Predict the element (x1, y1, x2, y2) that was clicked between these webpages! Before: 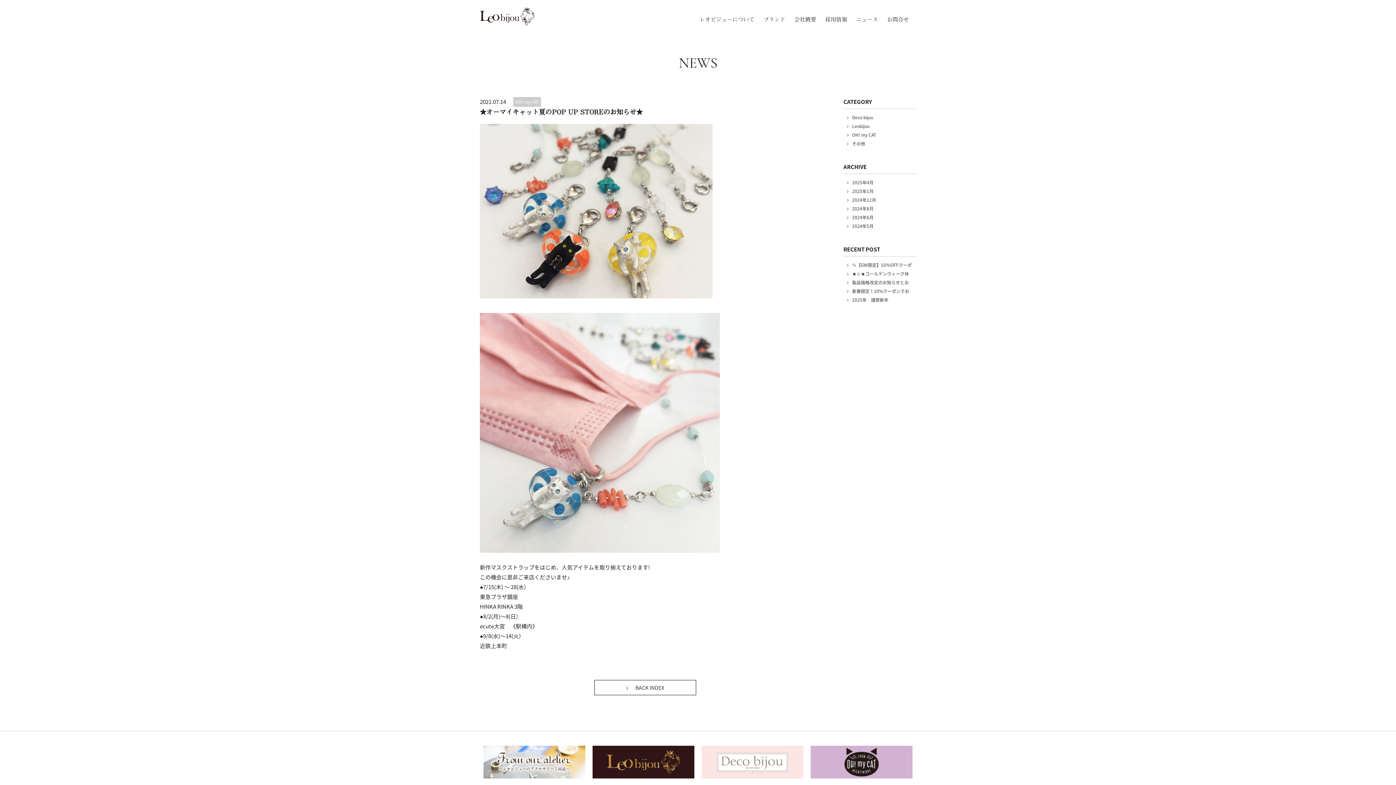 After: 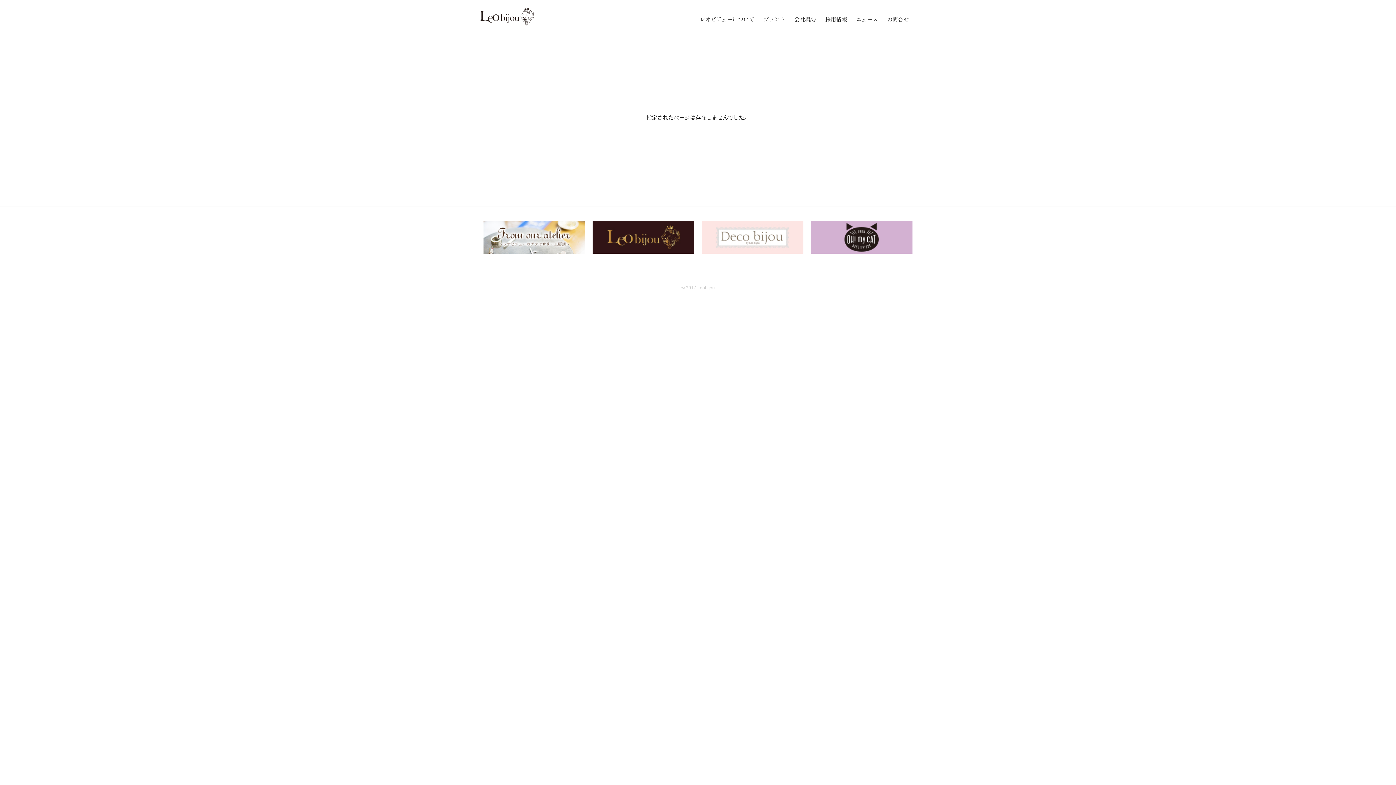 Action: bbox: (847, 114, 873, 120) label: Deco bijou